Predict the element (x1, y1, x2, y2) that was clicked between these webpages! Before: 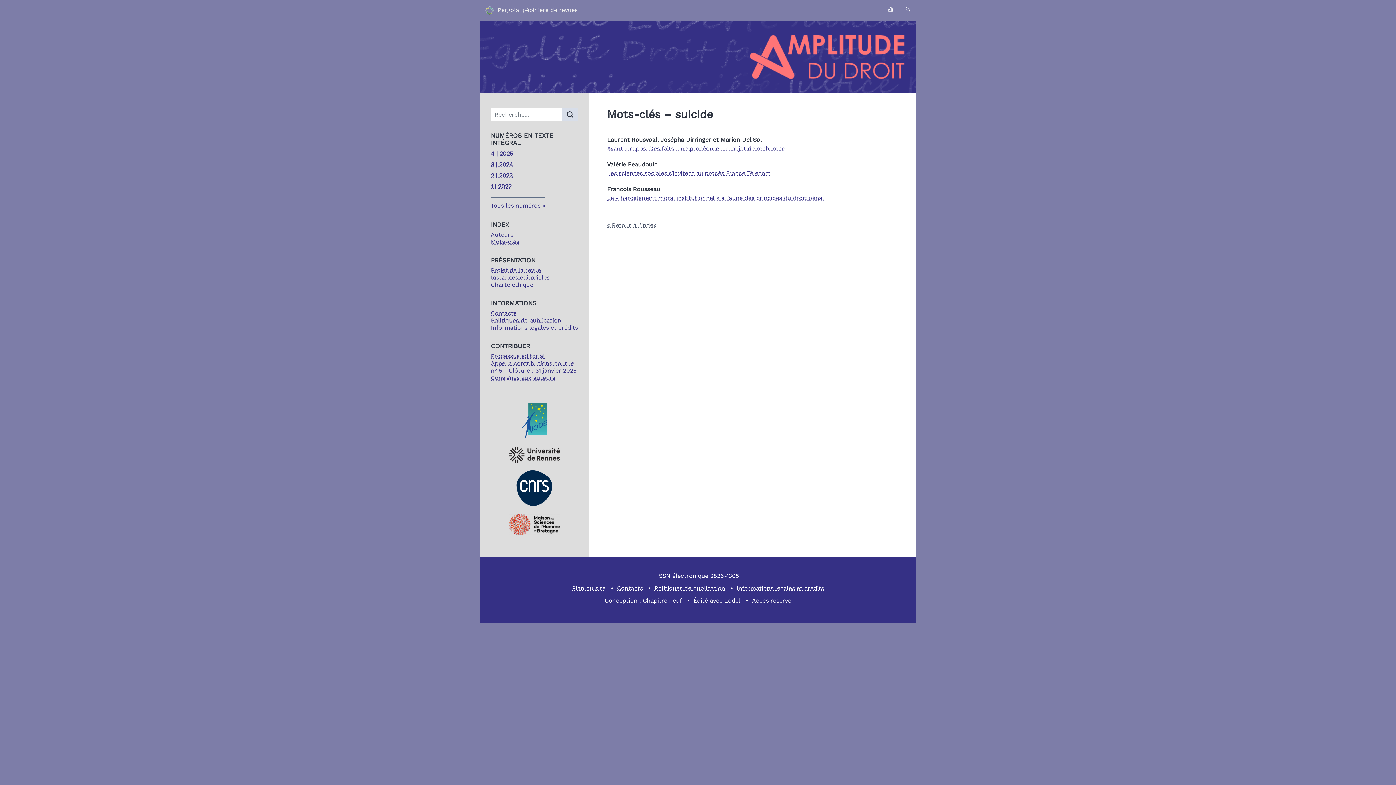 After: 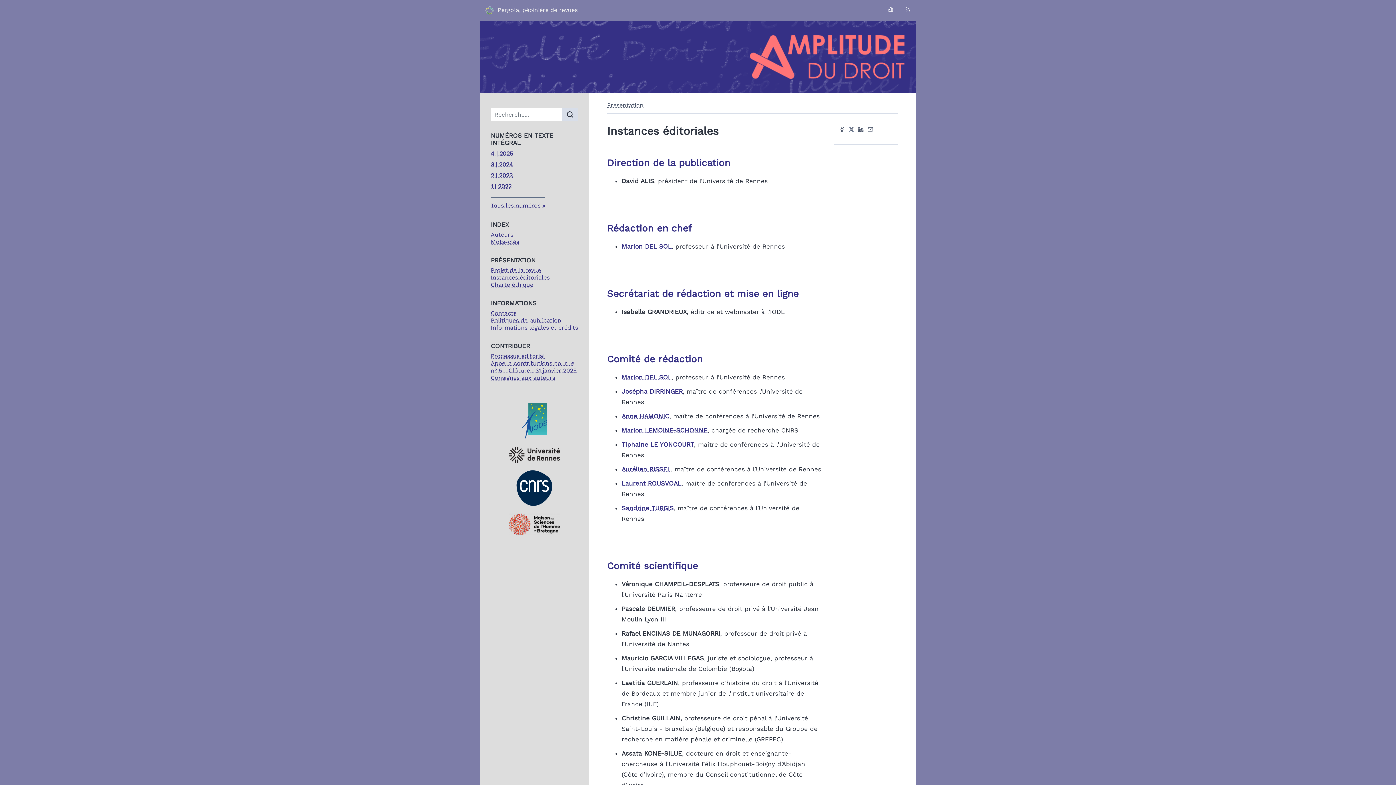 Action: label: Instances éditoriales bbox: (490, 274, 549, 281)